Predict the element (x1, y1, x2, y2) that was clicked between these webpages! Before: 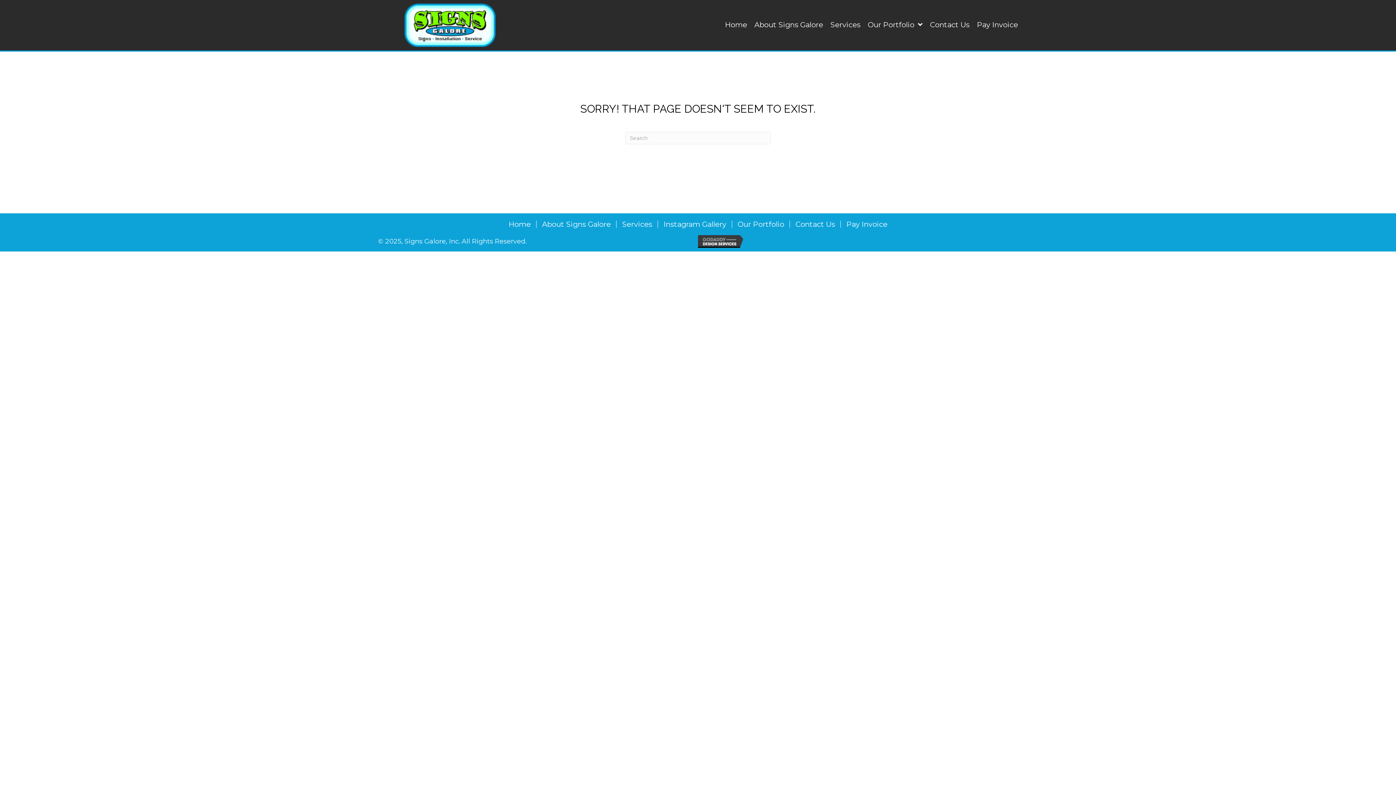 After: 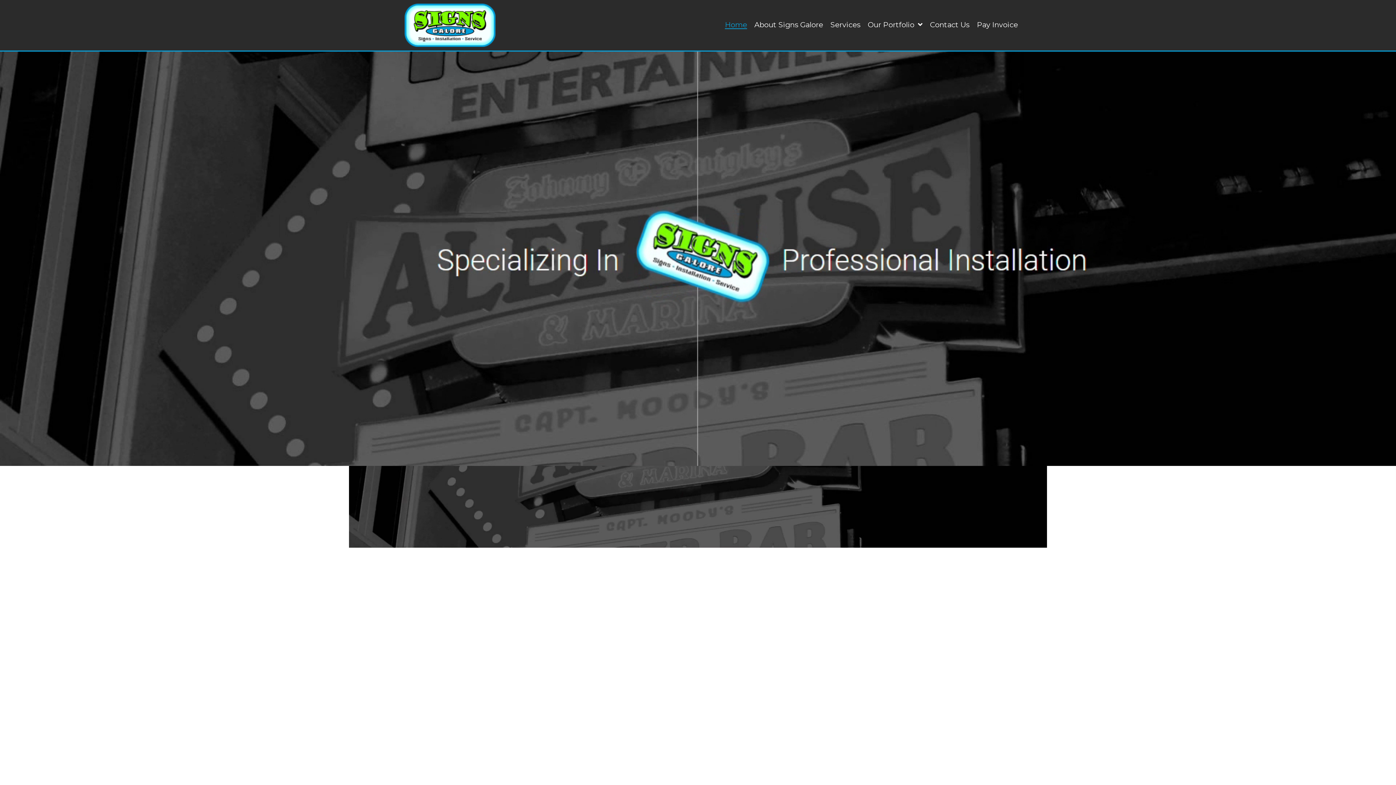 Action: label: Home bbox: (725, 21, 747, 29)